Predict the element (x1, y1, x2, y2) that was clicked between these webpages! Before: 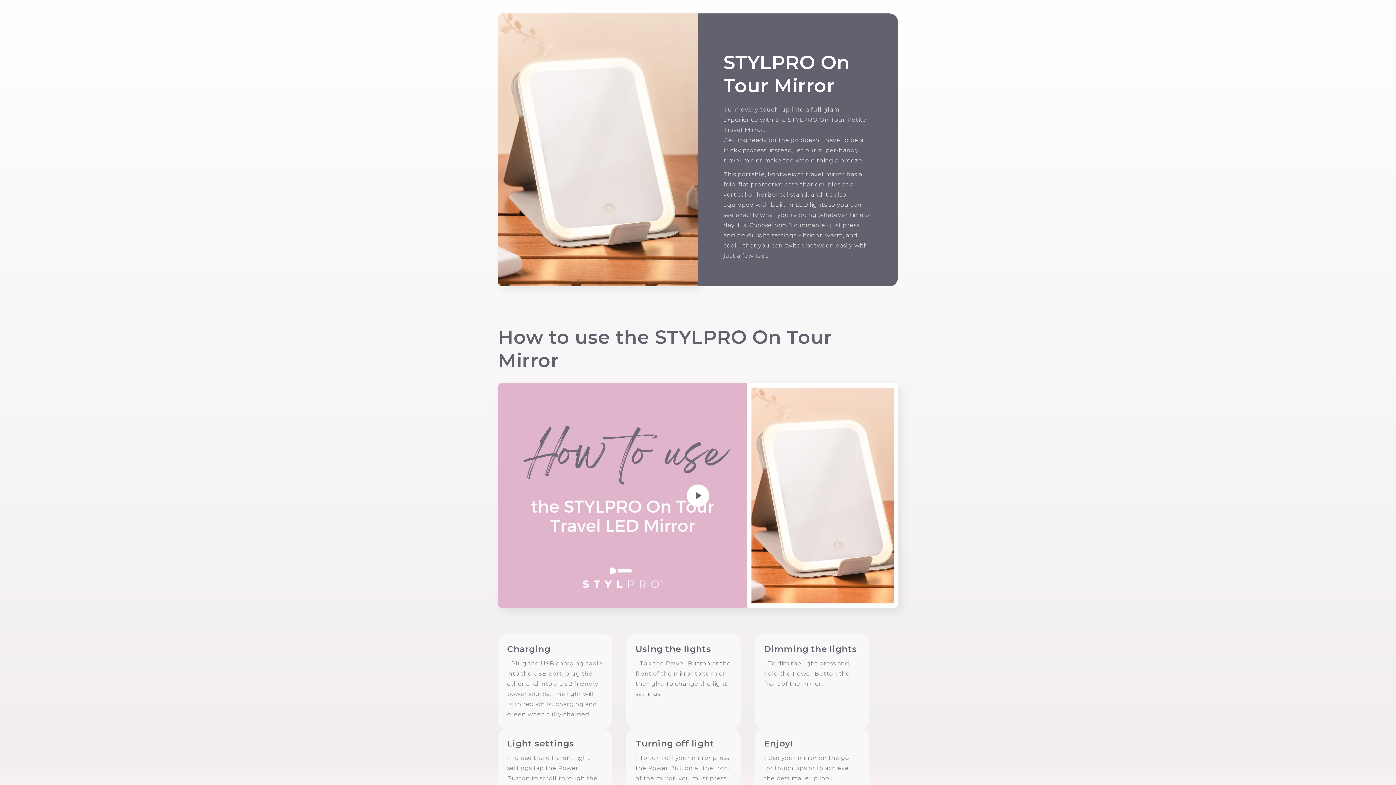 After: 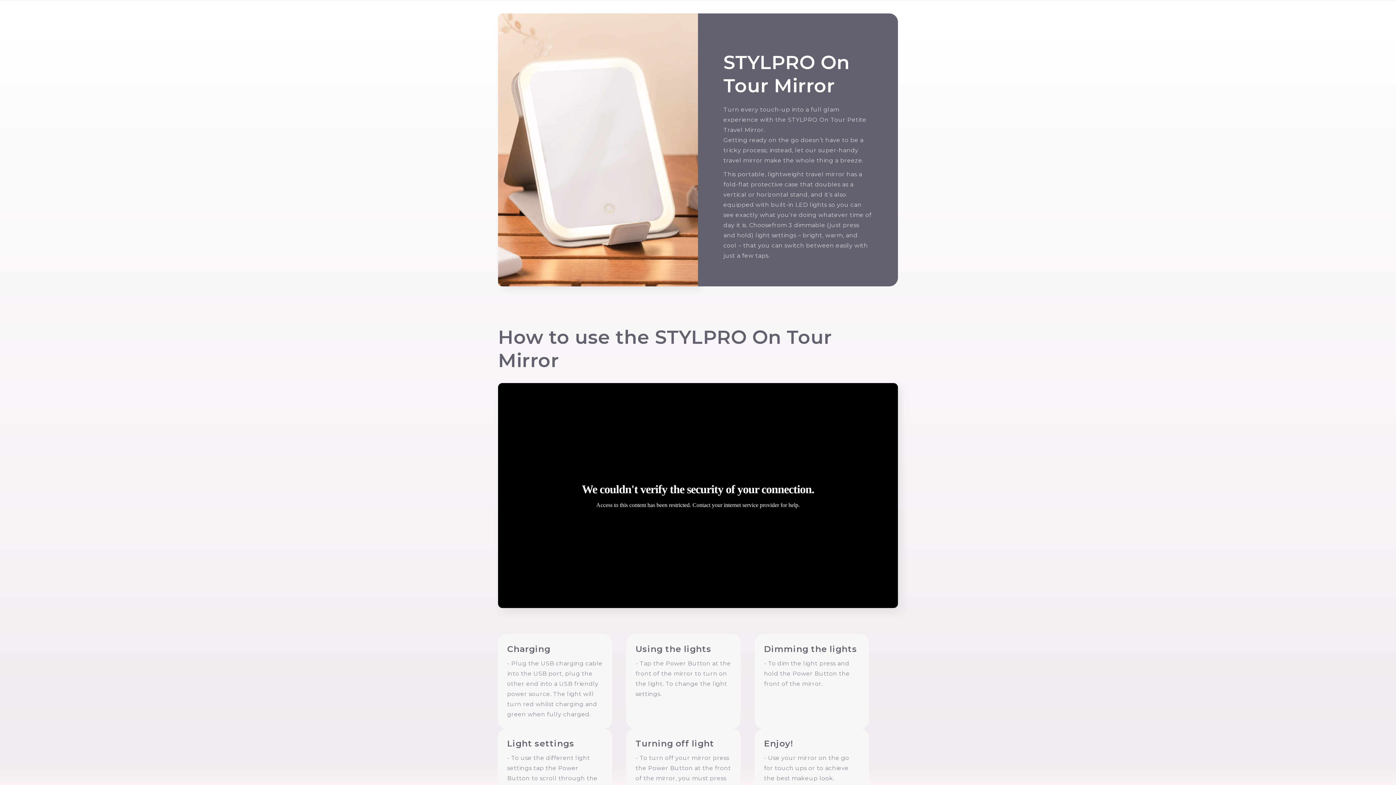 Action: bbox: (498, 383, 898, 608)